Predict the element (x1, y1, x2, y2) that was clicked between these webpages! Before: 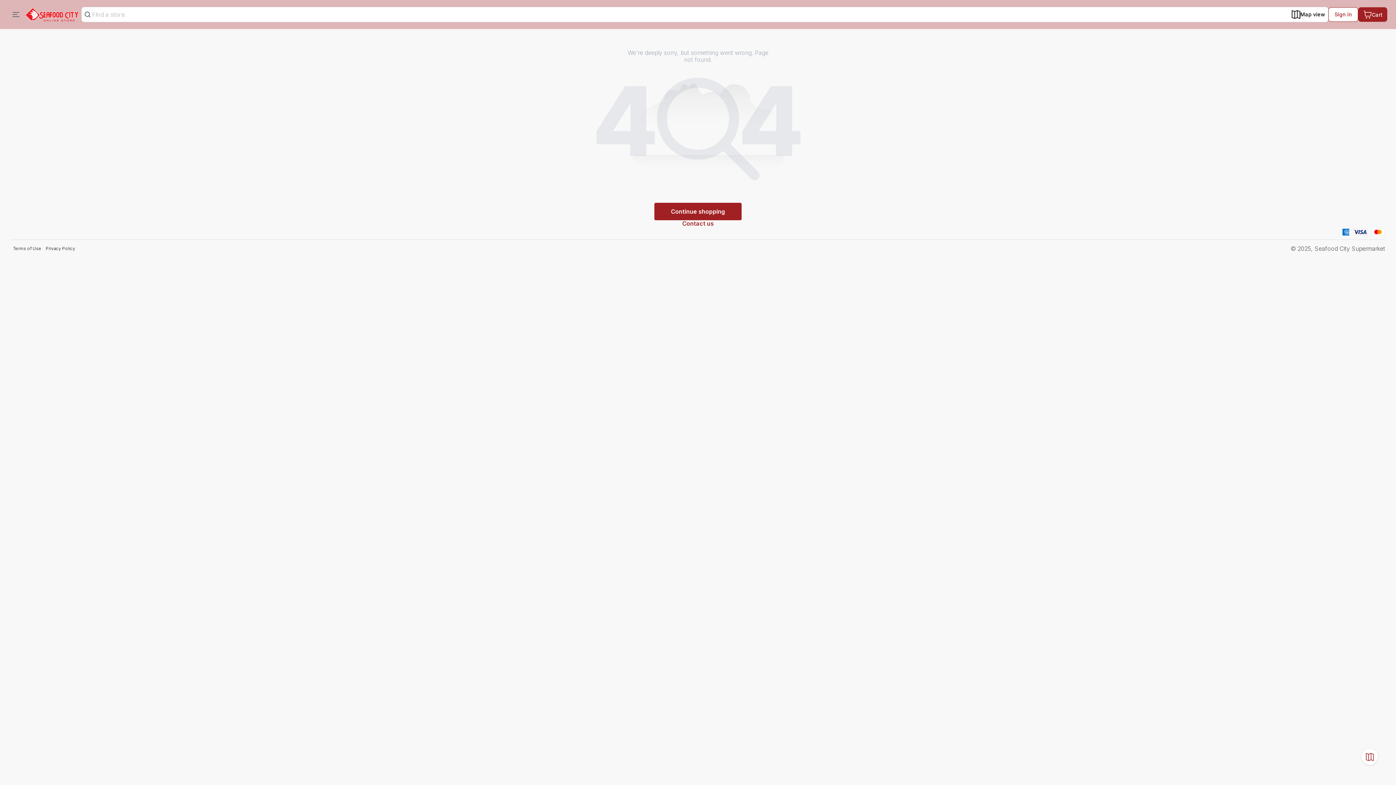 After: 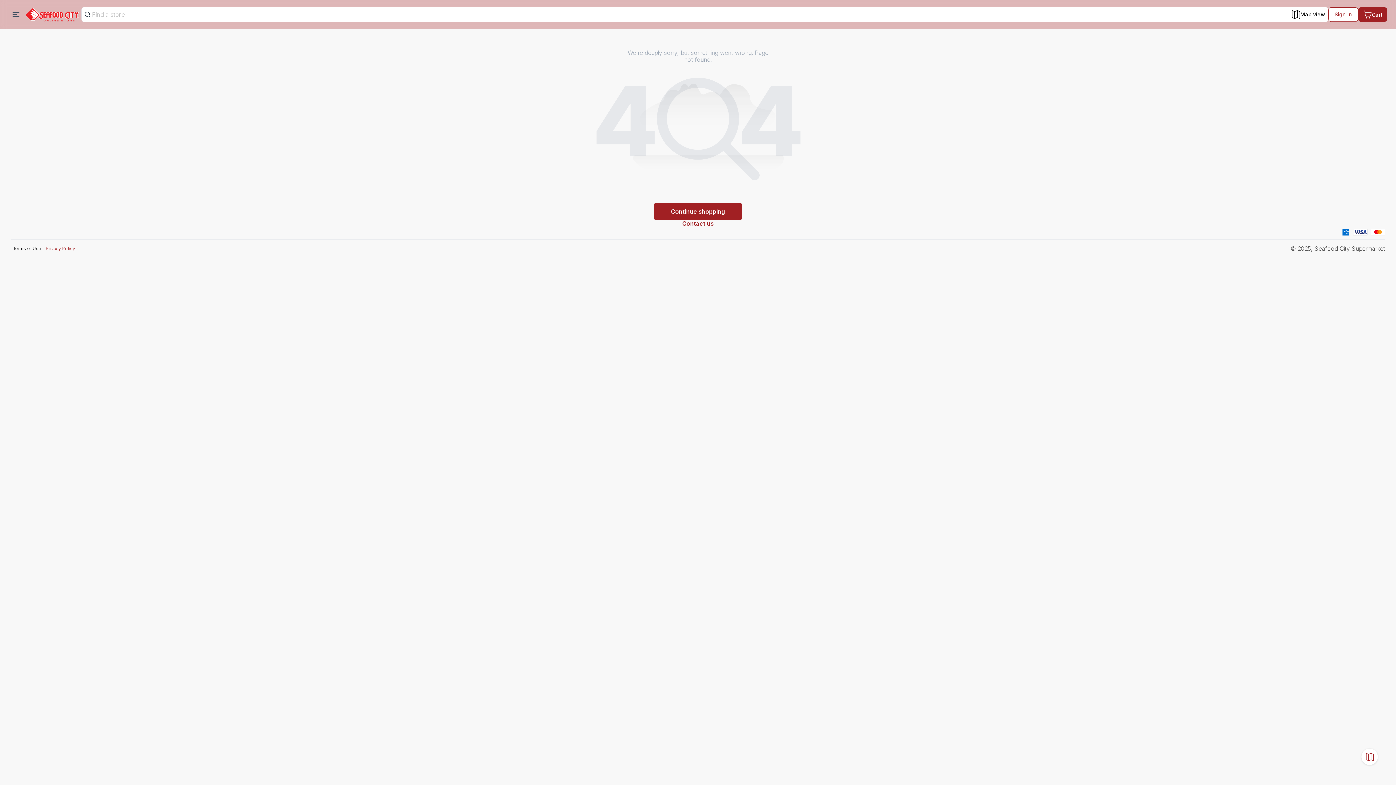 Action: label: Privacy Policy bbox: (43, 245, 77, 252)